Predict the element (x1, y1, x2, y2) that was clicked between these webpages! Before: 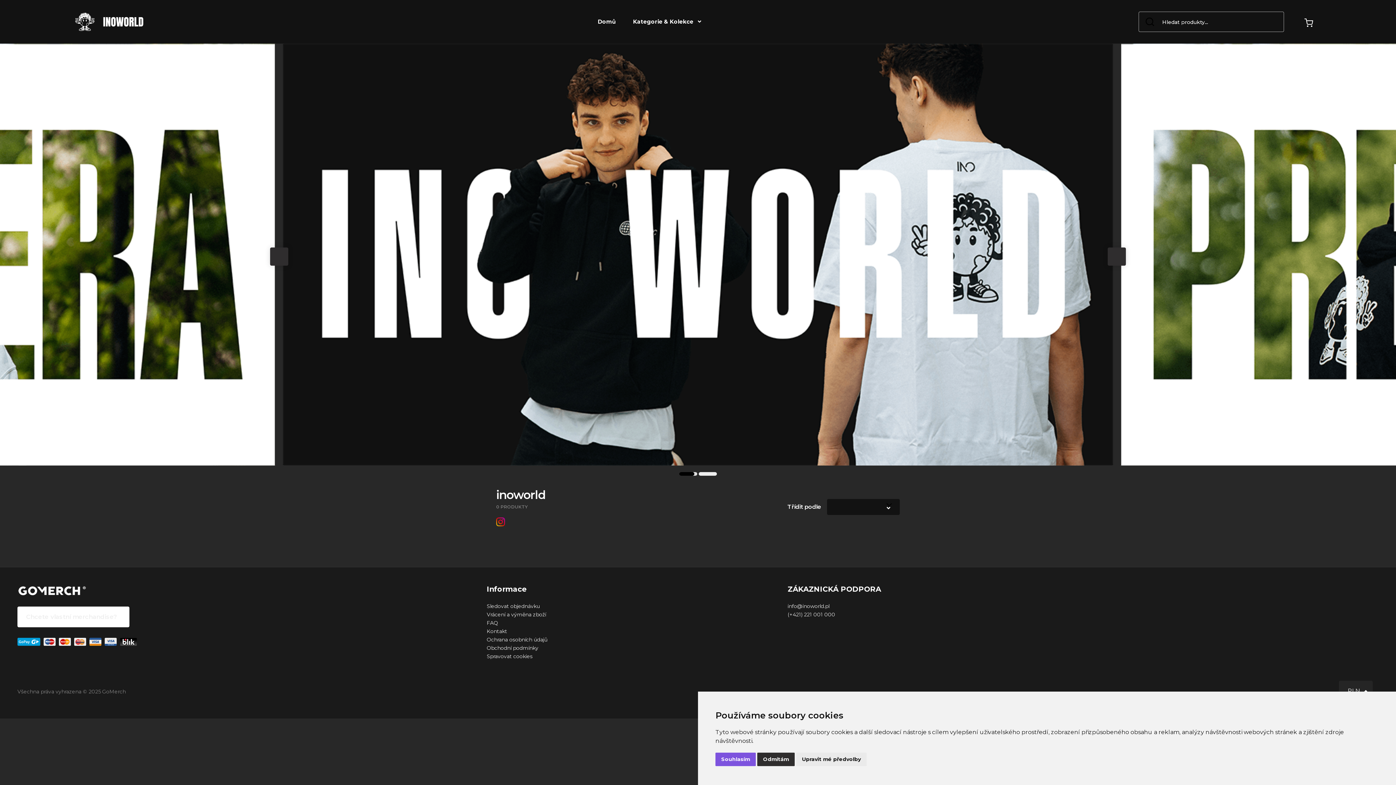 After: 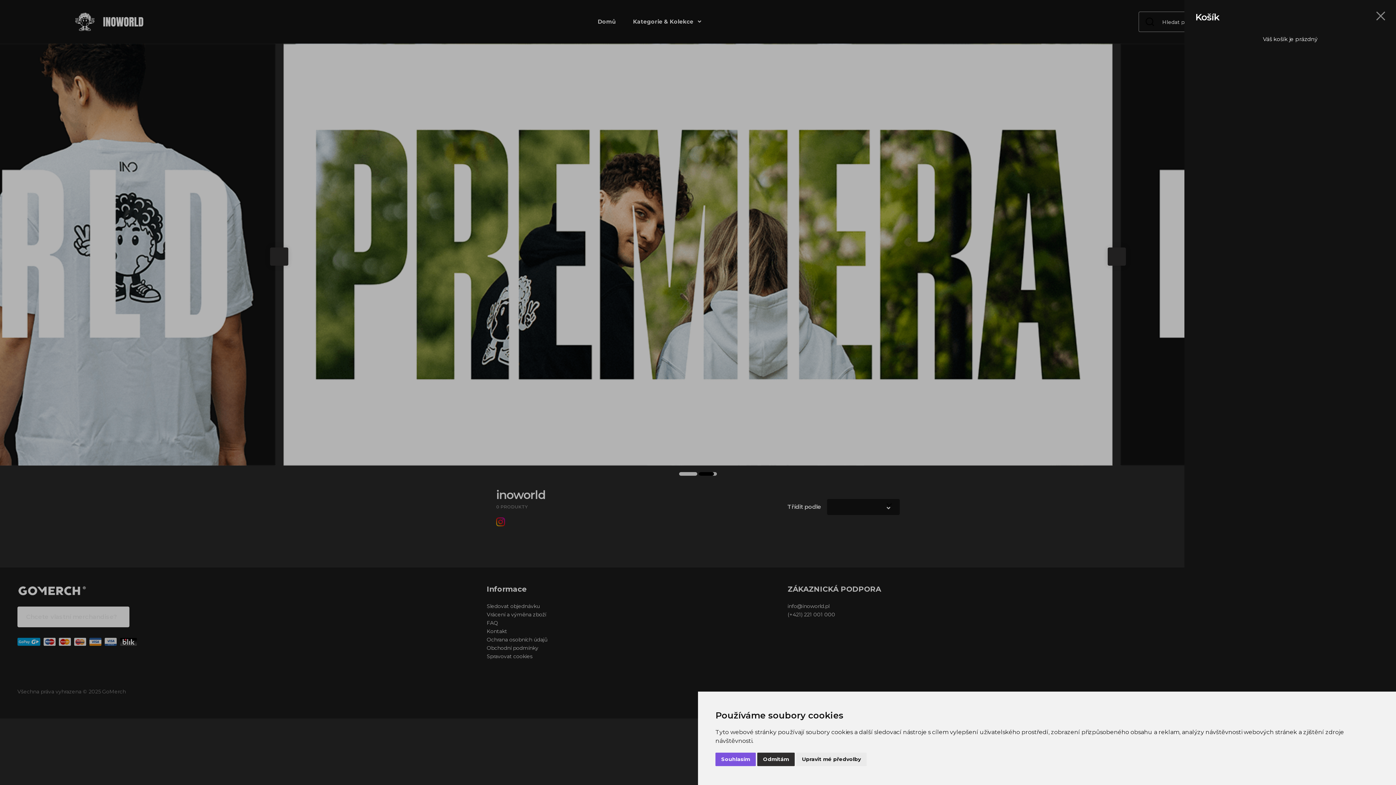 Action: bbox: (1304, 16, 1320, 27)